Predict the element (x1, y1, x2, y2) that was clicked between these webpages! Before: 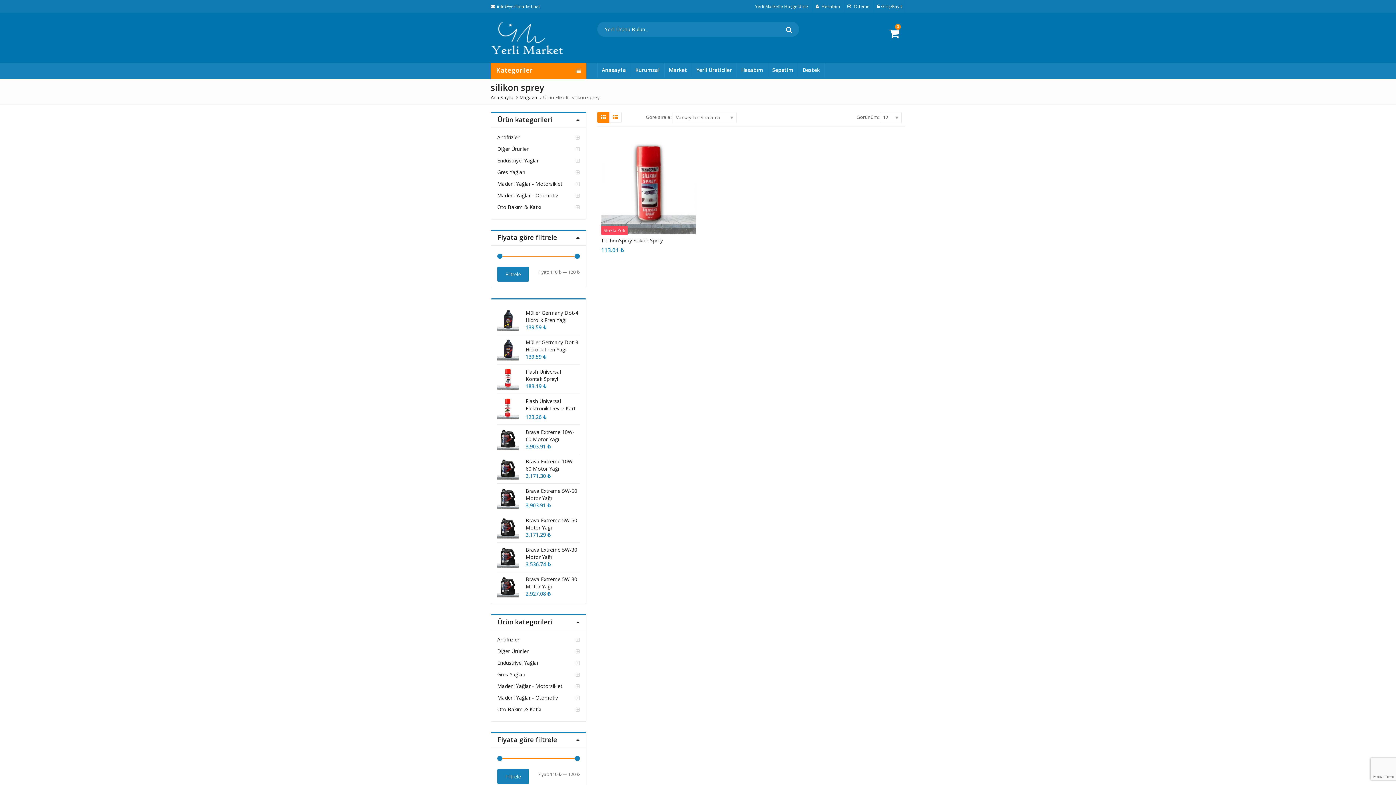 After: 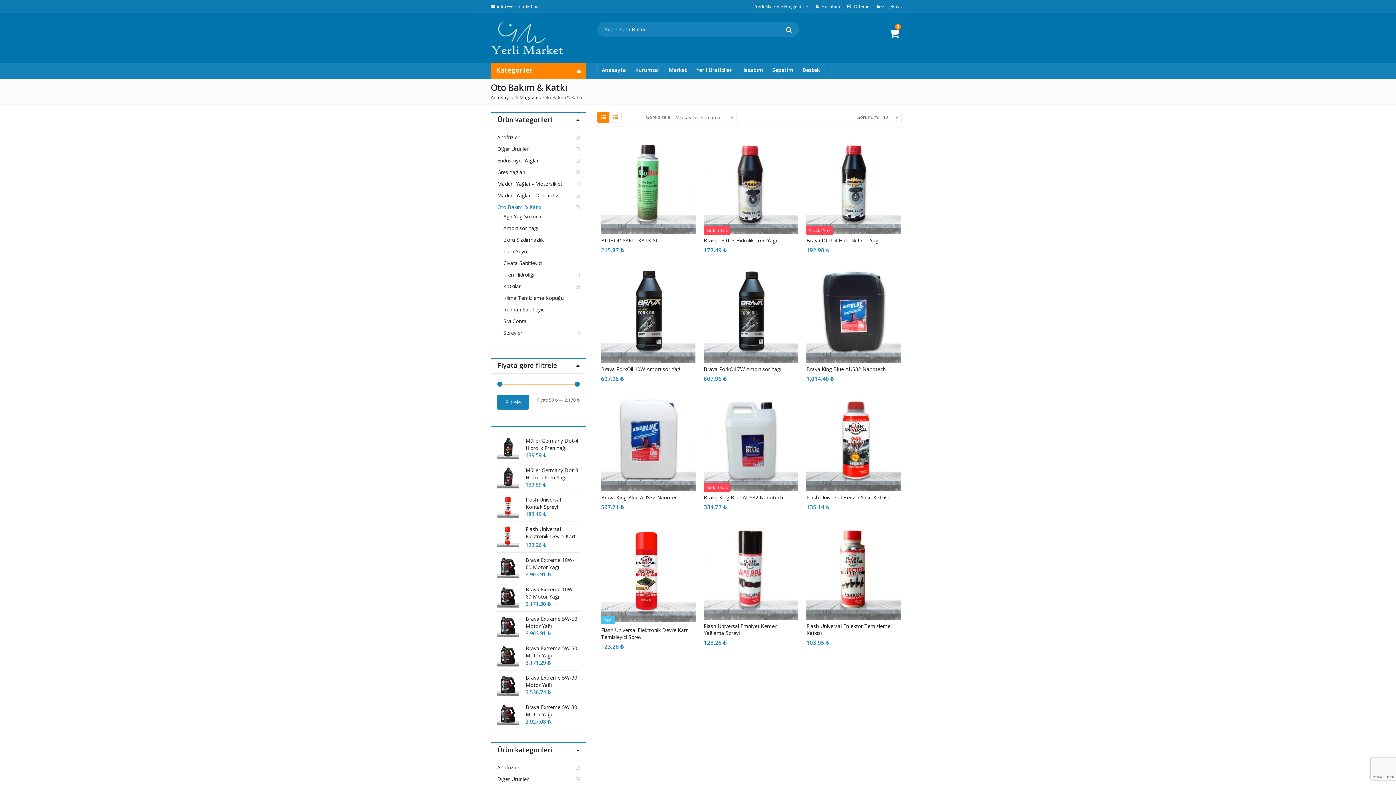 Action: label: Oto Bakım & Katkı bbox: (497, 203, 541, 210)